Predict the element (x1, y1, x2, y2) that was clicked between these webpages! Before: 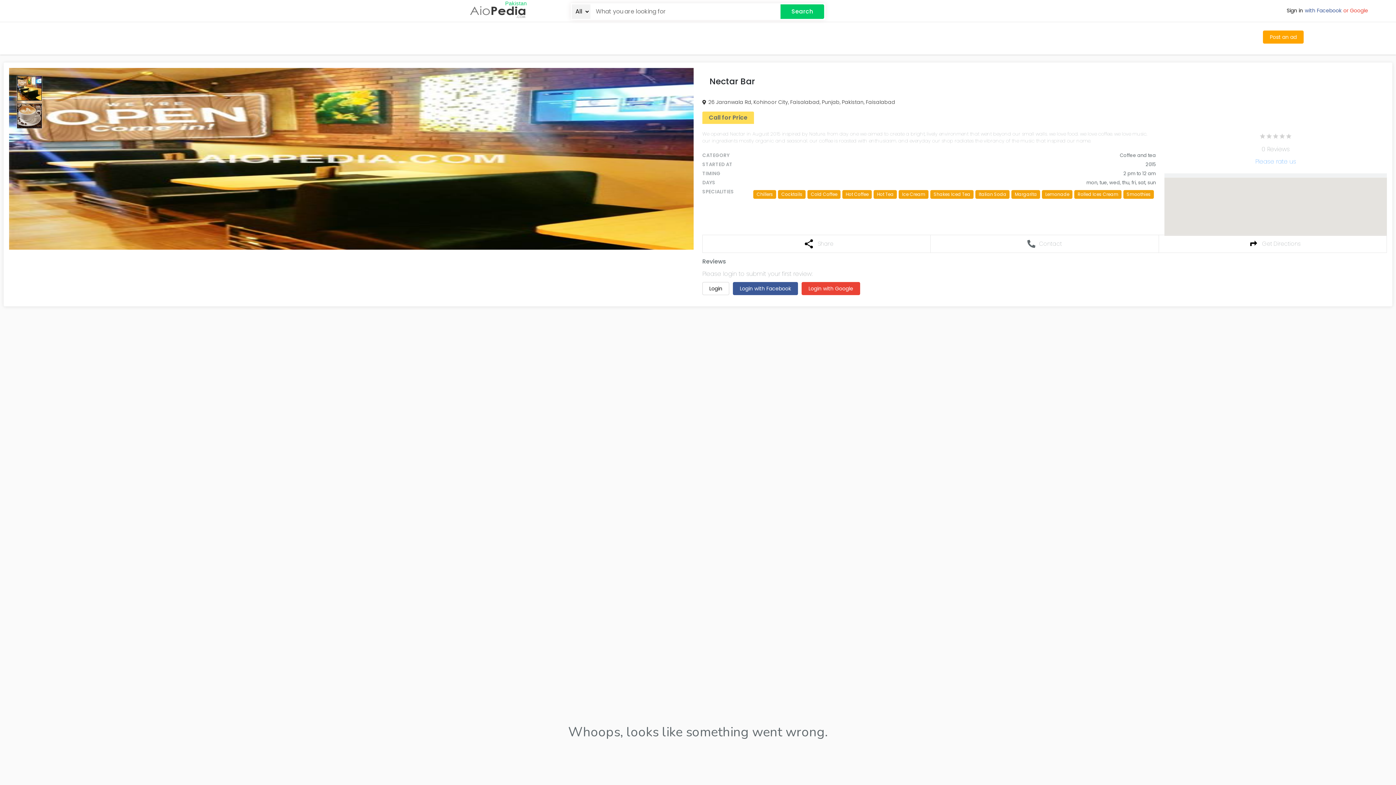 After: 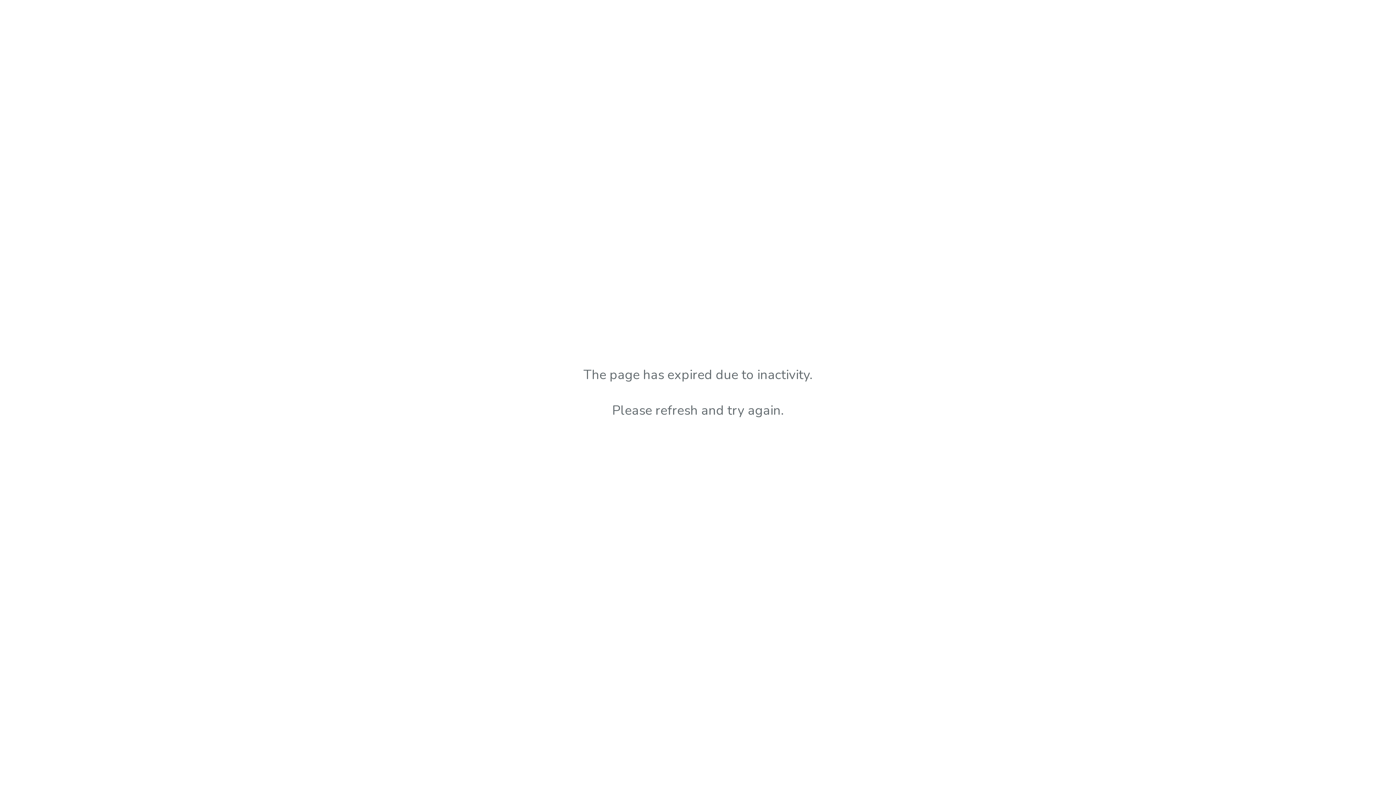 Action: label: Login with Facebook bbox: (733, 282, 798, 295)